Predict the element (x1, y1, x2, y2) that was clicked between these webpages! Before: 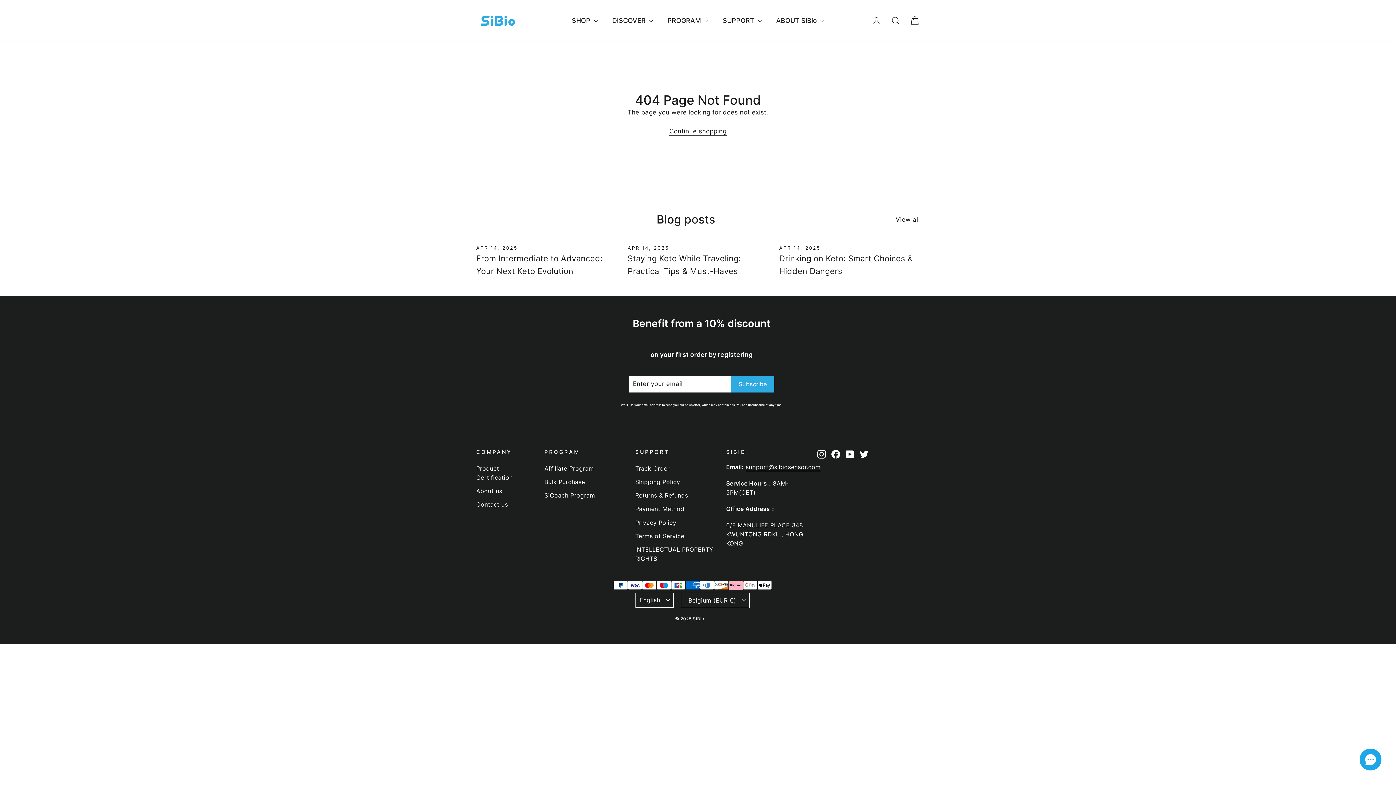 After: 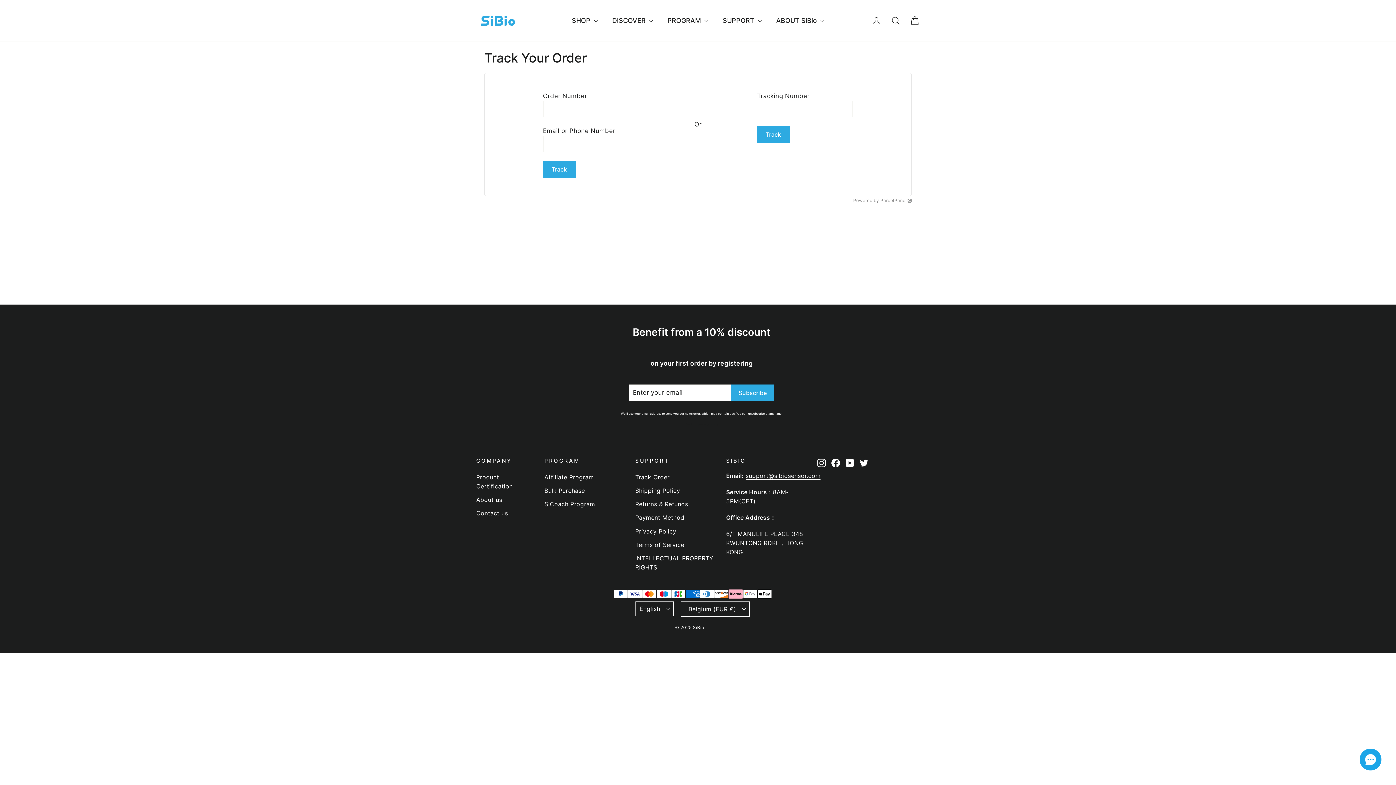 Action: label: Track Order bbox: (635, 462, 715, 474)